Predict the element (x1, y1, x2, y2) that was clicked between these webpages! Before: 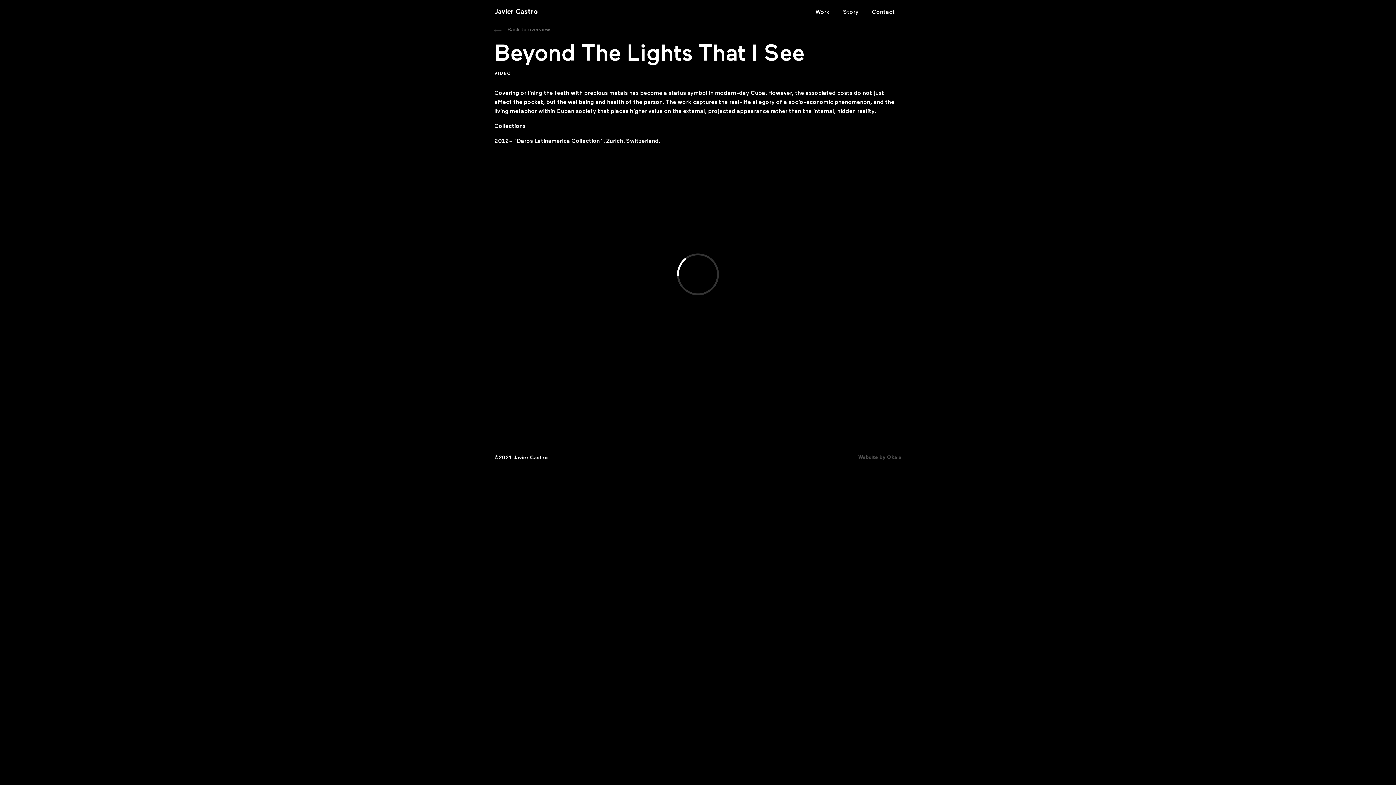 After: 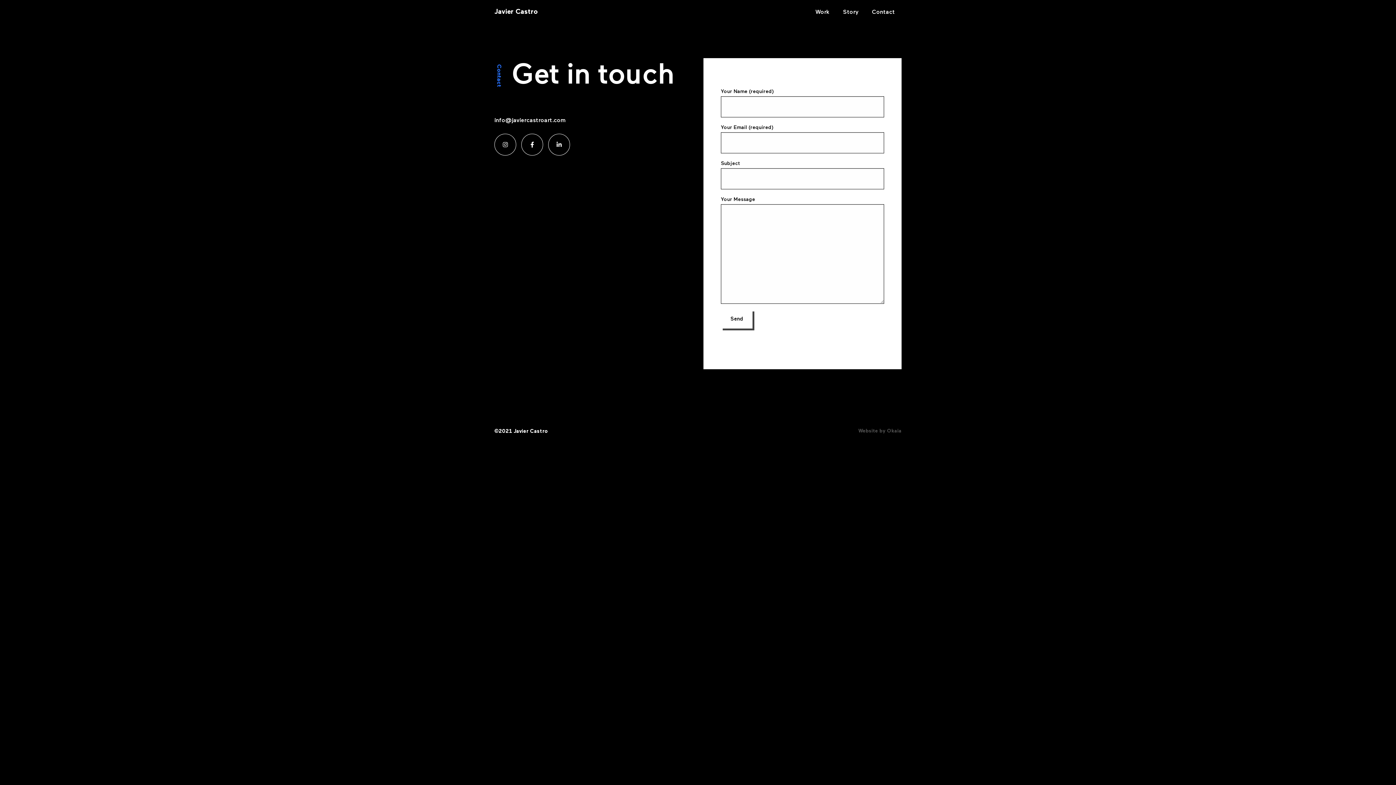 Action: label: Contact bbox: (866, 5, 900, 19)